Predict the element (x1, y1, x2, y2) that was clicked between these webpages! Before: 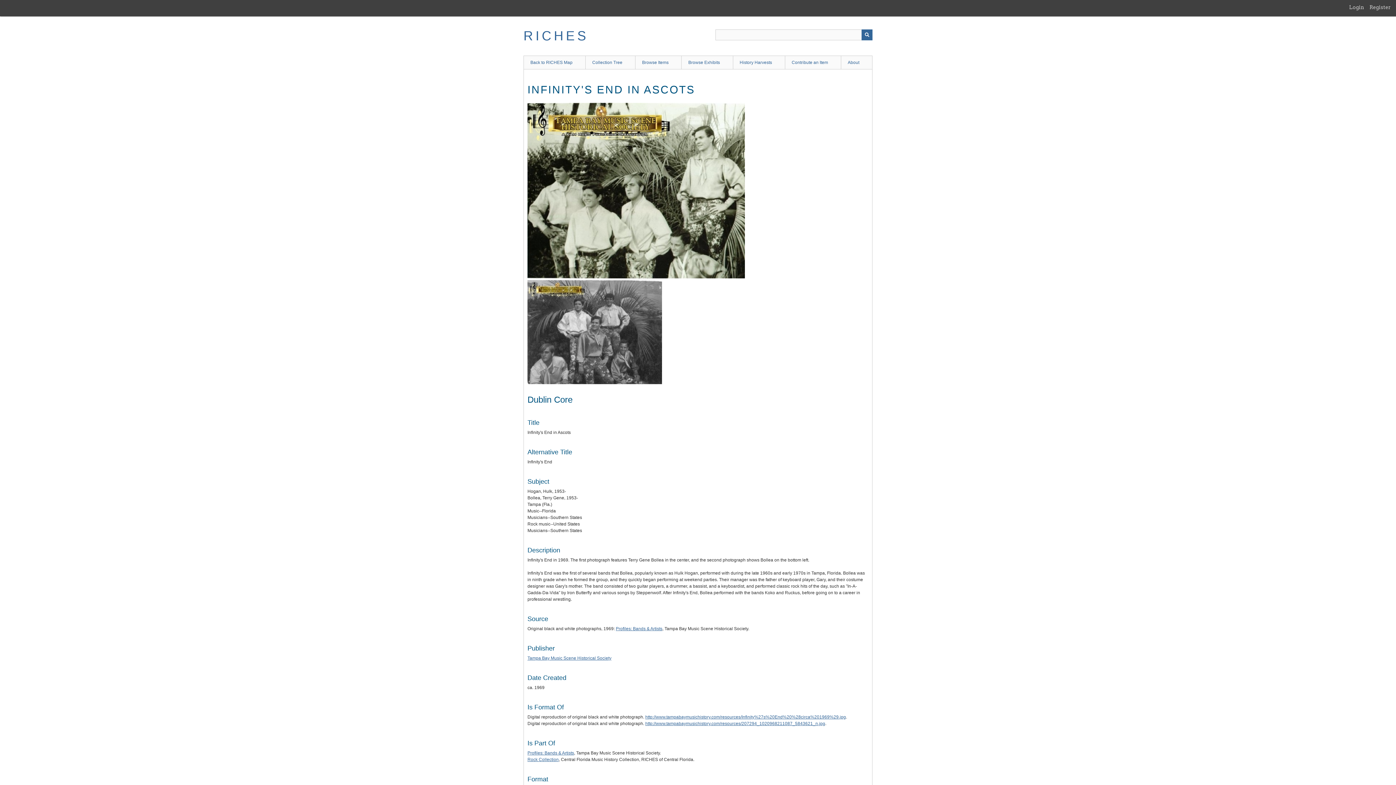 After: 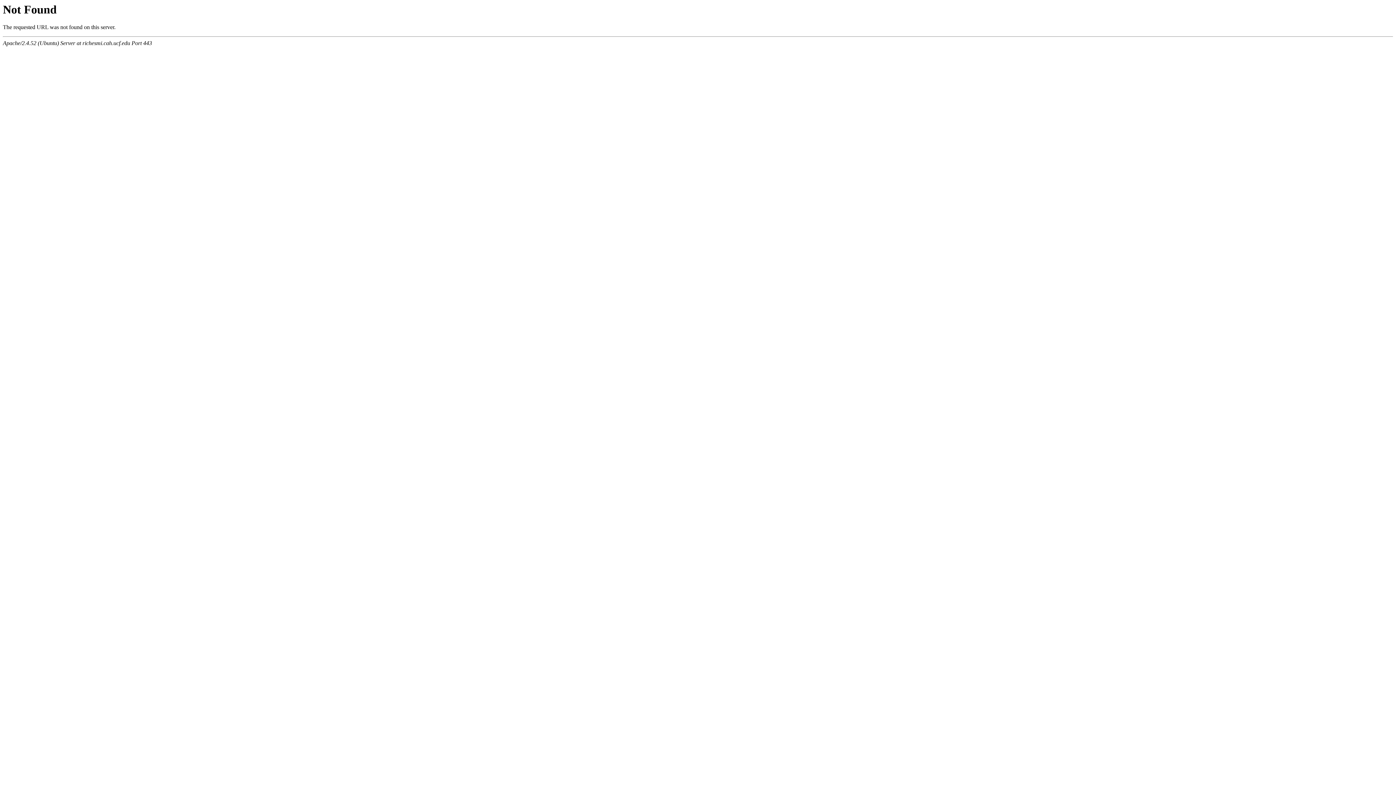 Action: bbox: (732, 55, 784, 69) label: History Harvests